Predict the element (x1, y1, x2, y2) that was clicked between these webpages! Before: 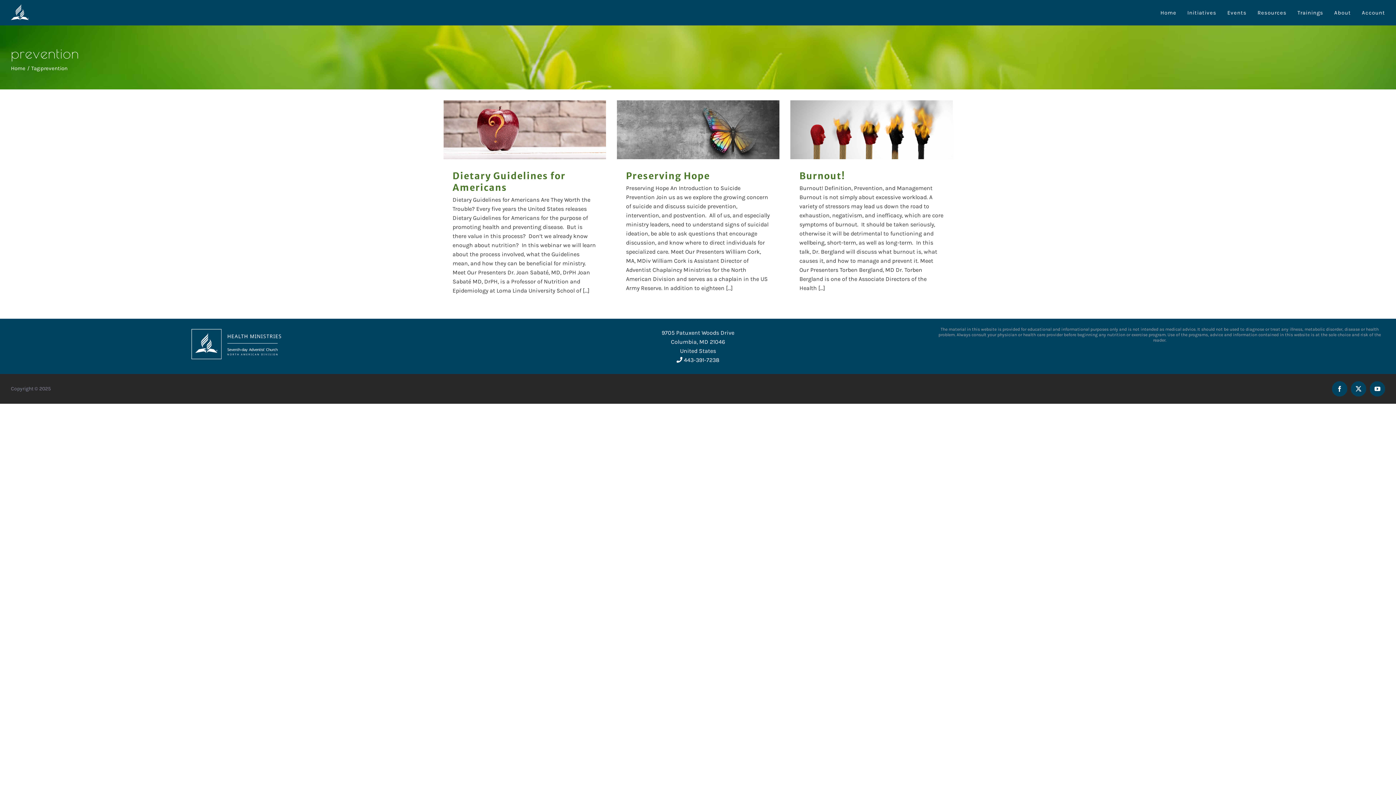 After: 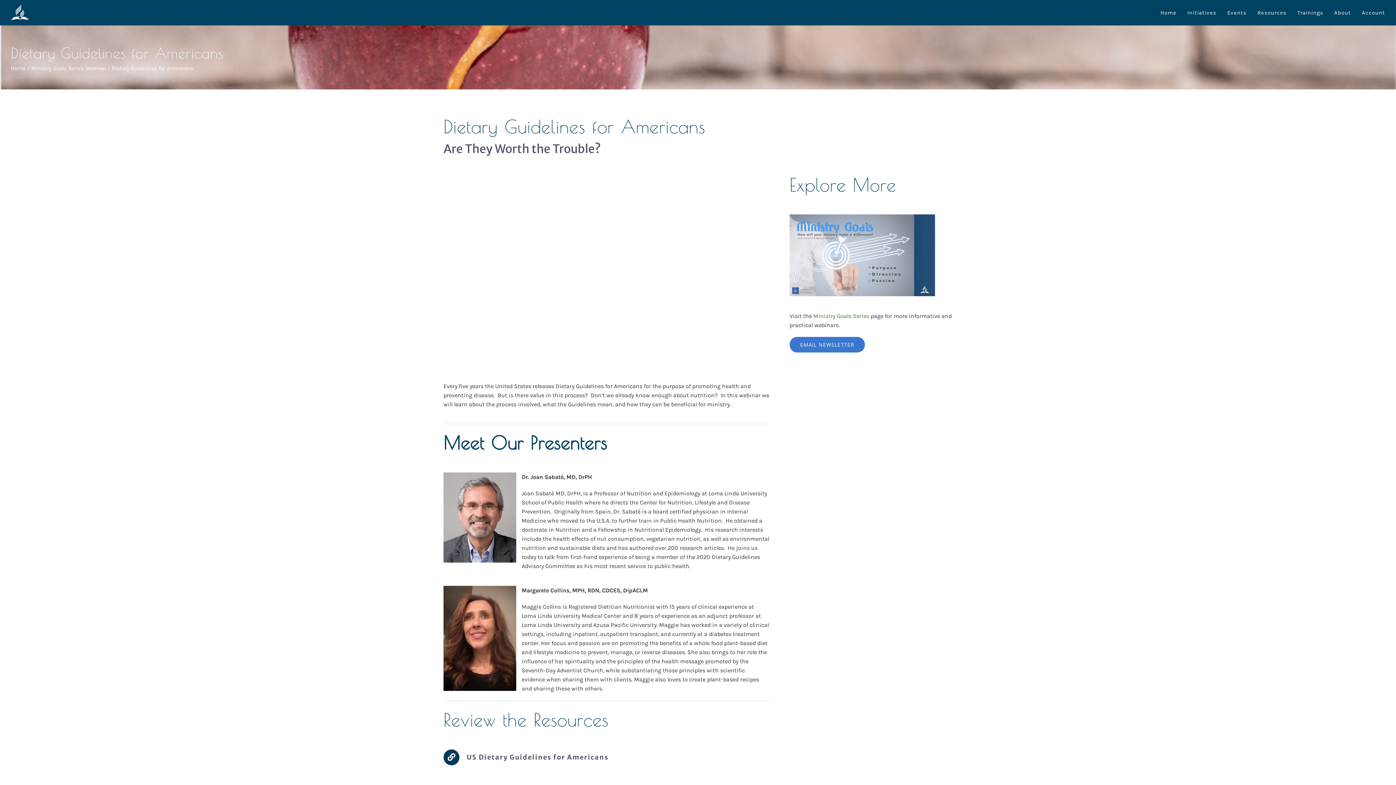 Action: bbox: (515, 120, 534, 139) label: Dietary Guidelines for Americans